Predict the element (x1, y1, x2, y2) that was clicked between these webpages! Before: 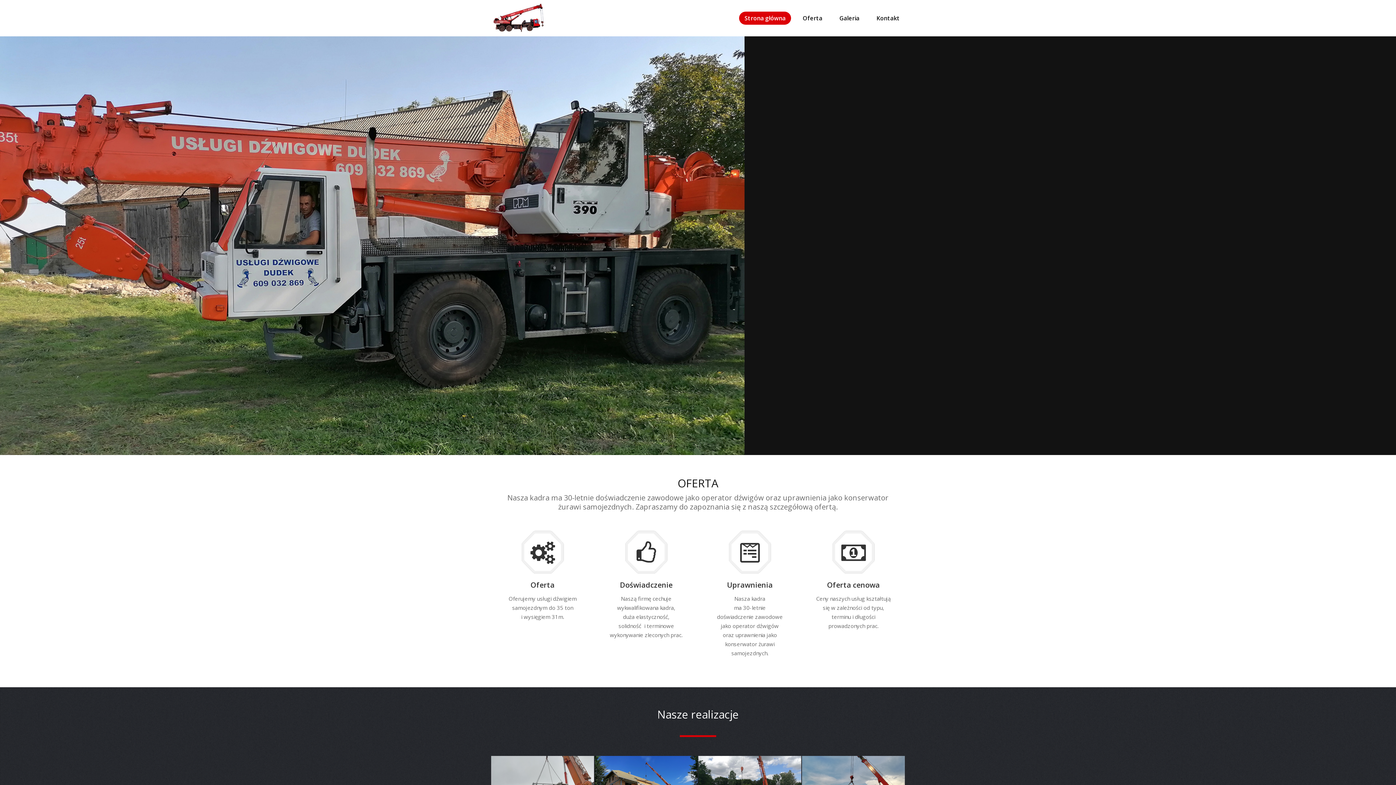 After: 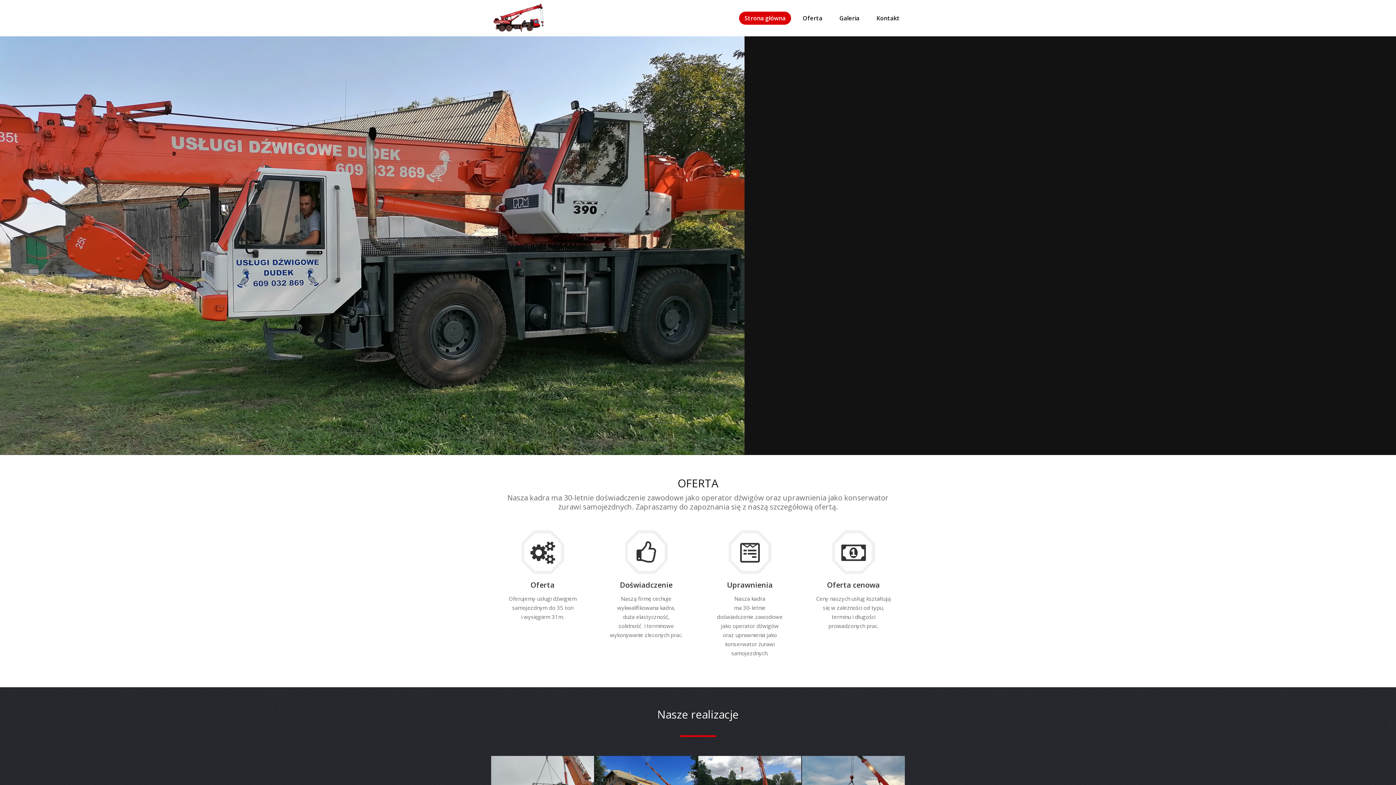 Action: bbox: (490, 14, 545, 20)